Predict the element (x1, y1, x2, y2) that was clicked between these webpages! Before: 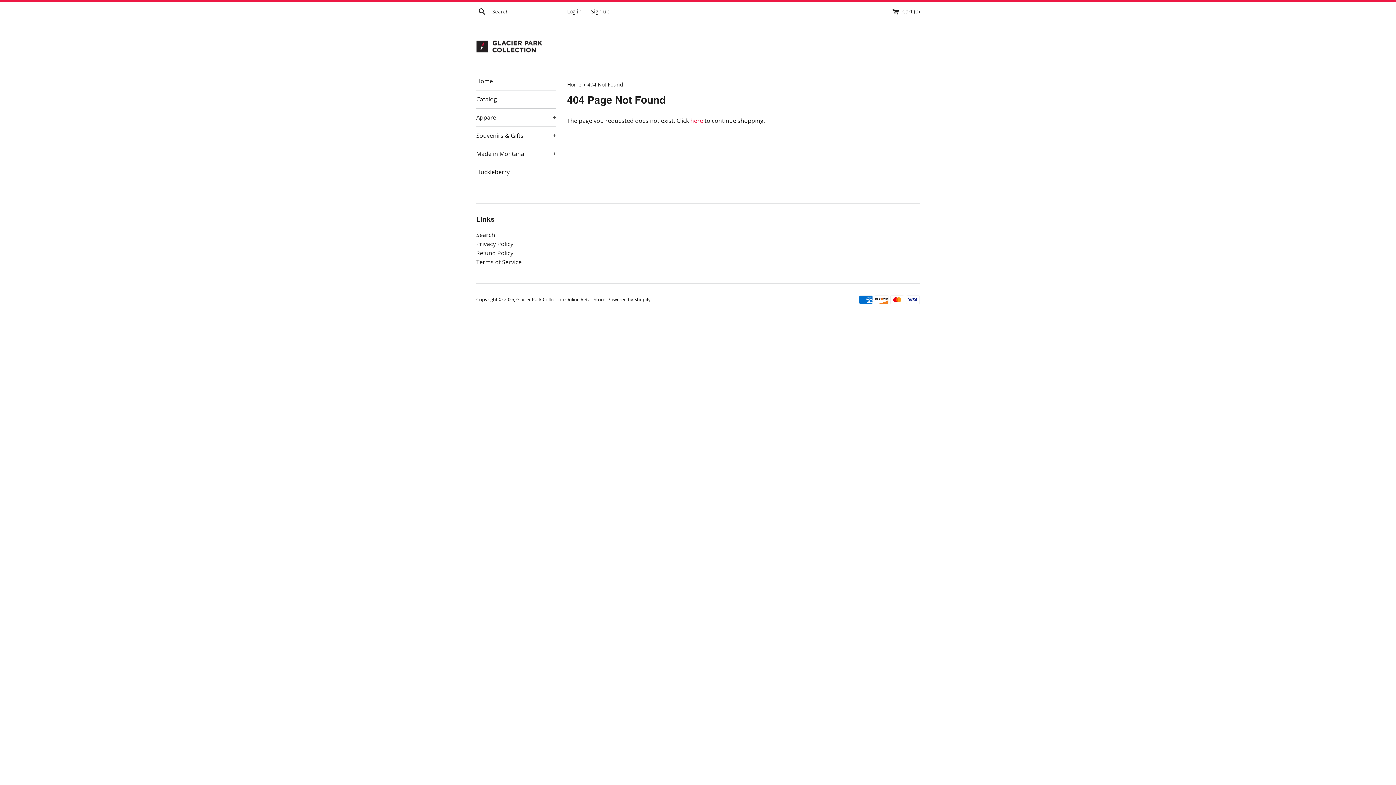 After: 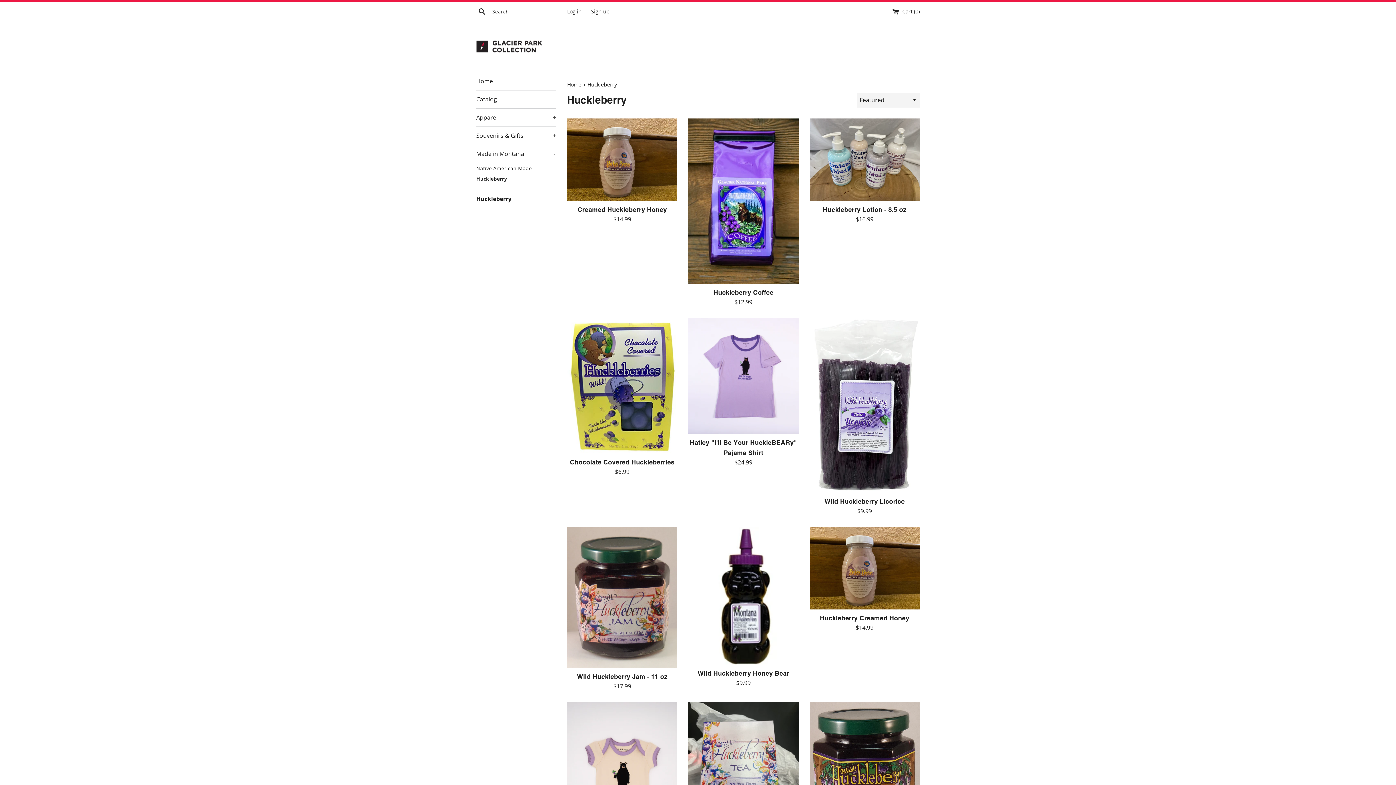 Action: label: Huckleberry bbox: (476, 163, 556, 181)